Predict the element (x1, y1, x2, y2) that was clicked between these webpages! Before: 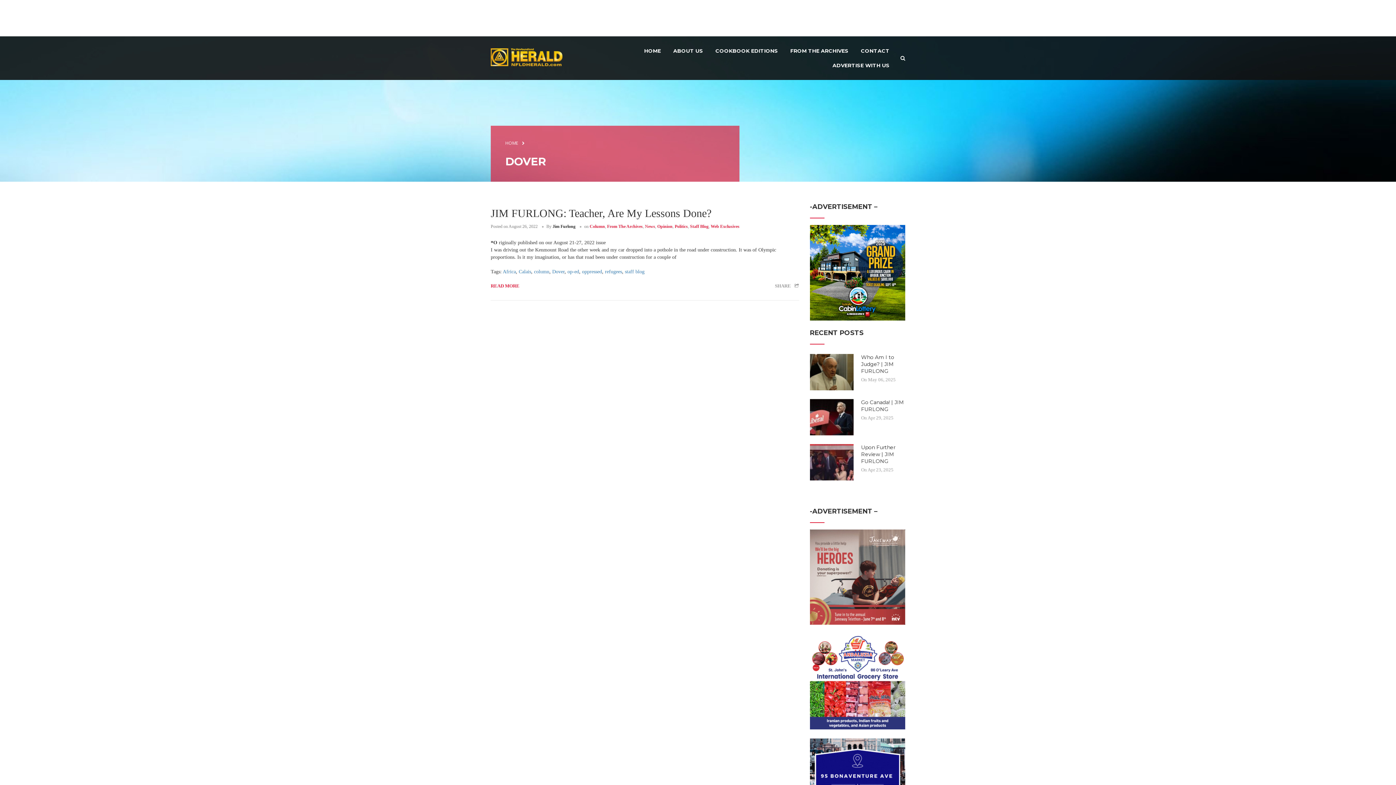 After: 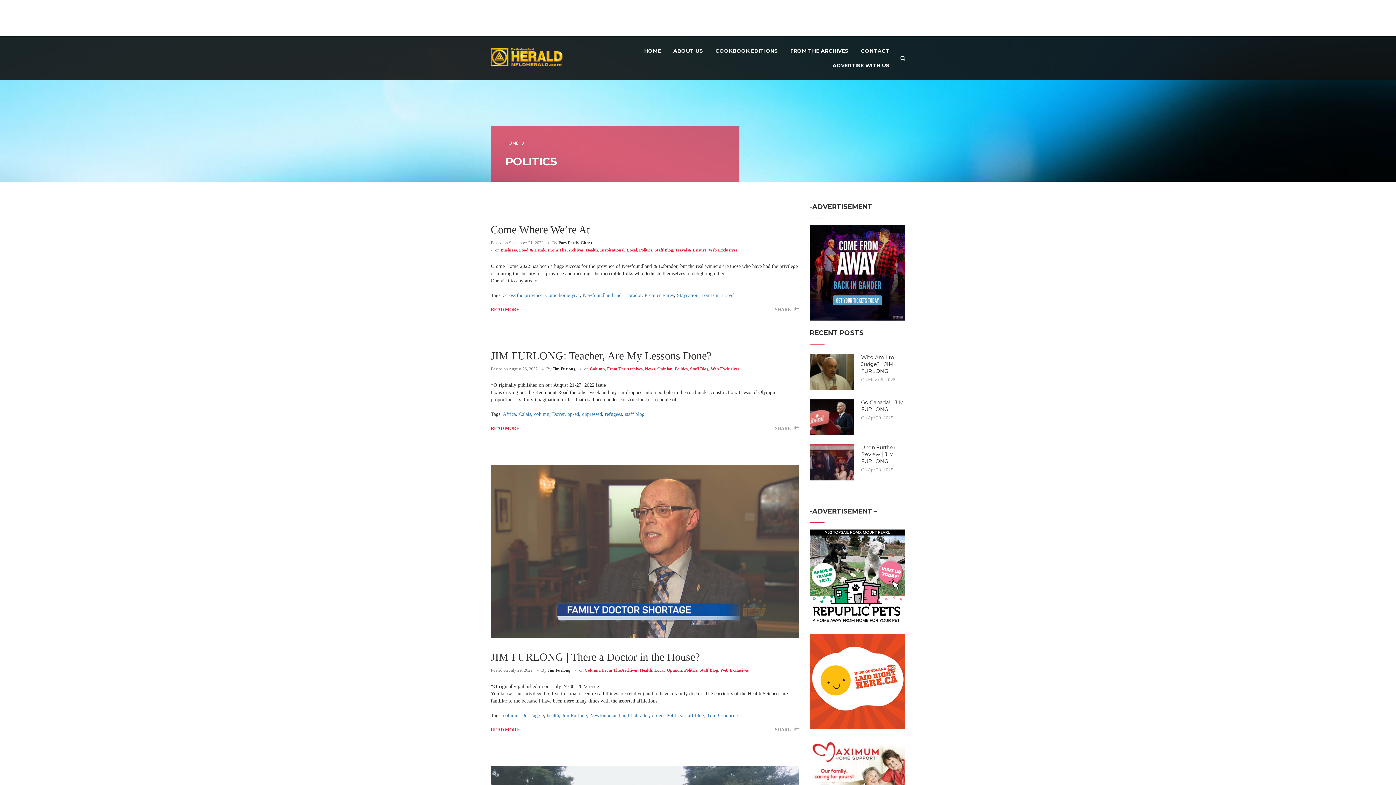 Action: bbox: (674, 224, 688, 229) label: Politics